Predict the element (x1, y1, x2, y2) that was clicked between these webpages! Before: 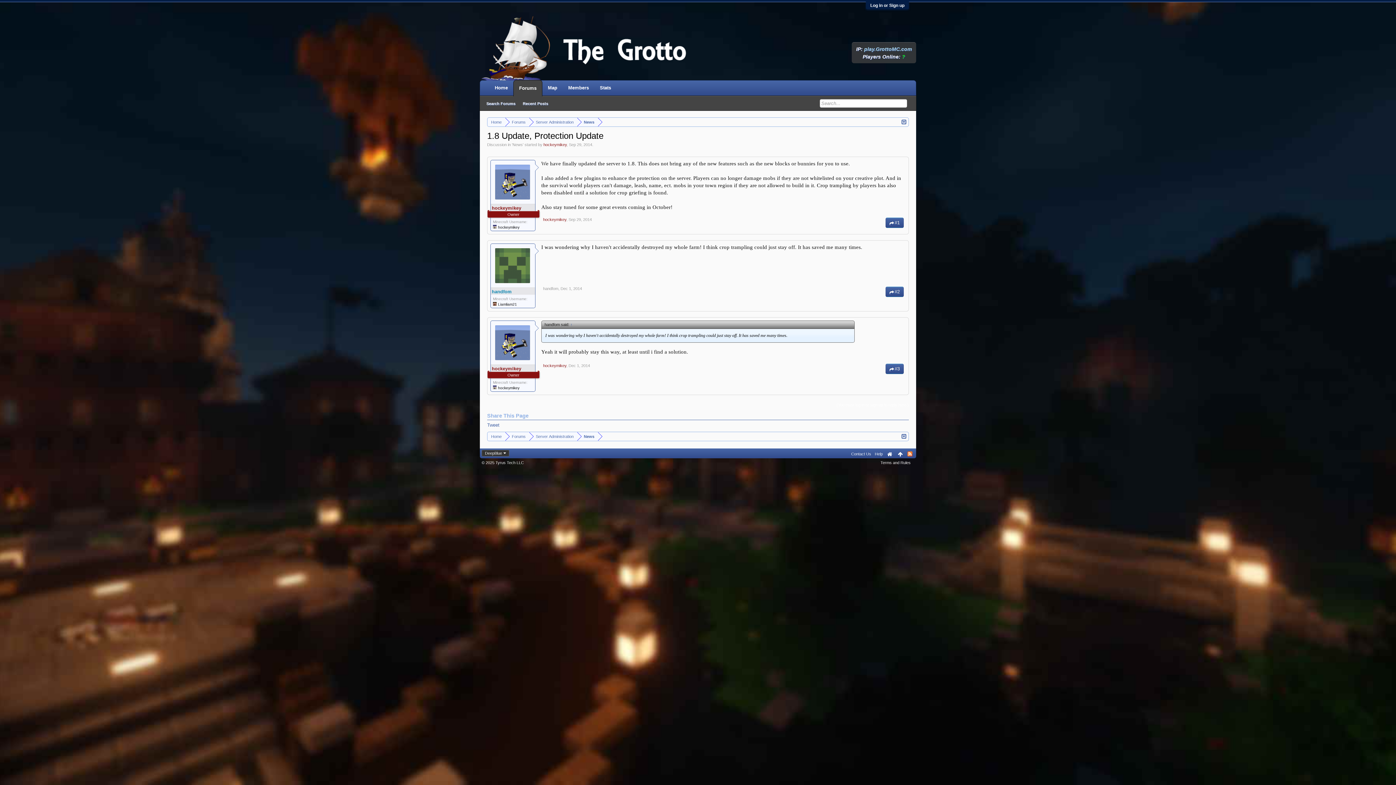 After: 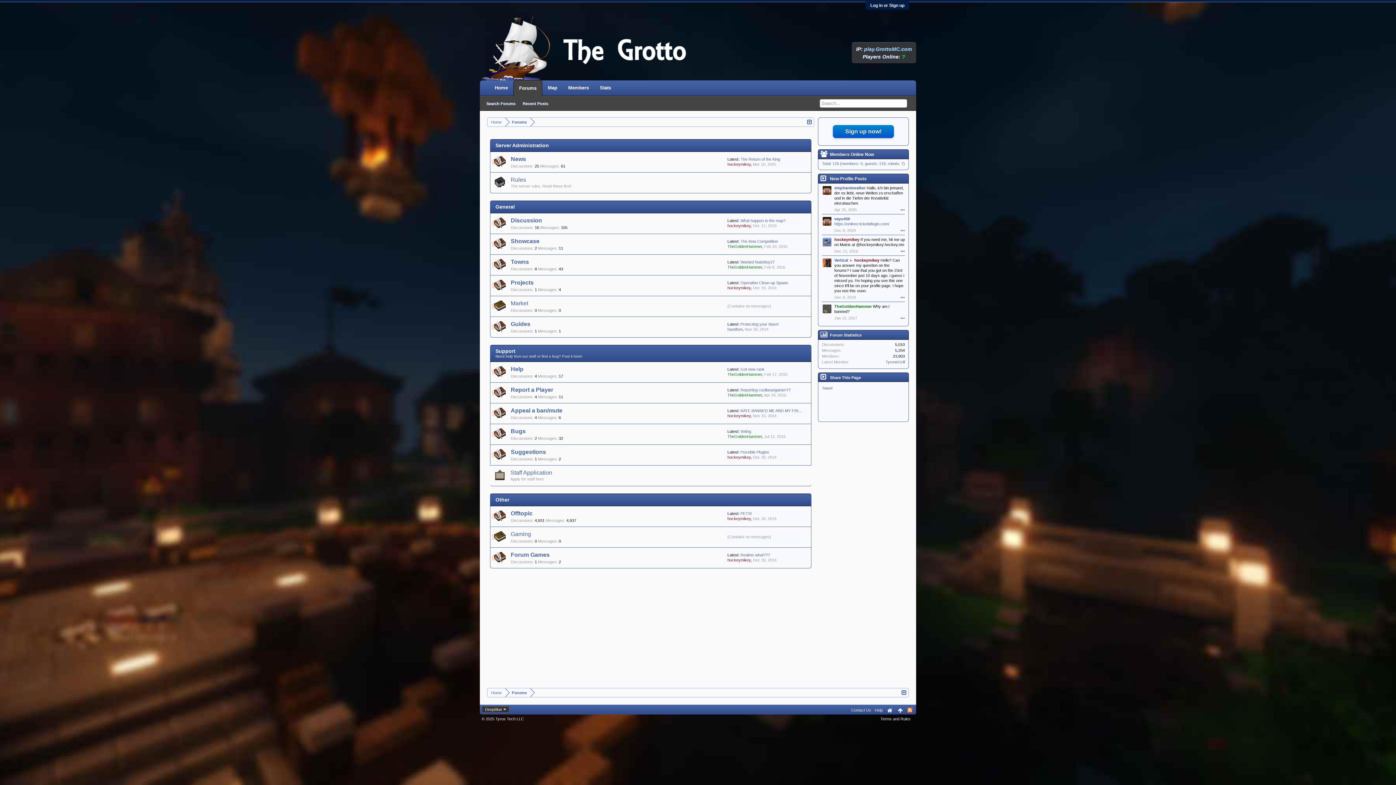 Action: bbox: (529, 117, 577, 126) label: Server Administration